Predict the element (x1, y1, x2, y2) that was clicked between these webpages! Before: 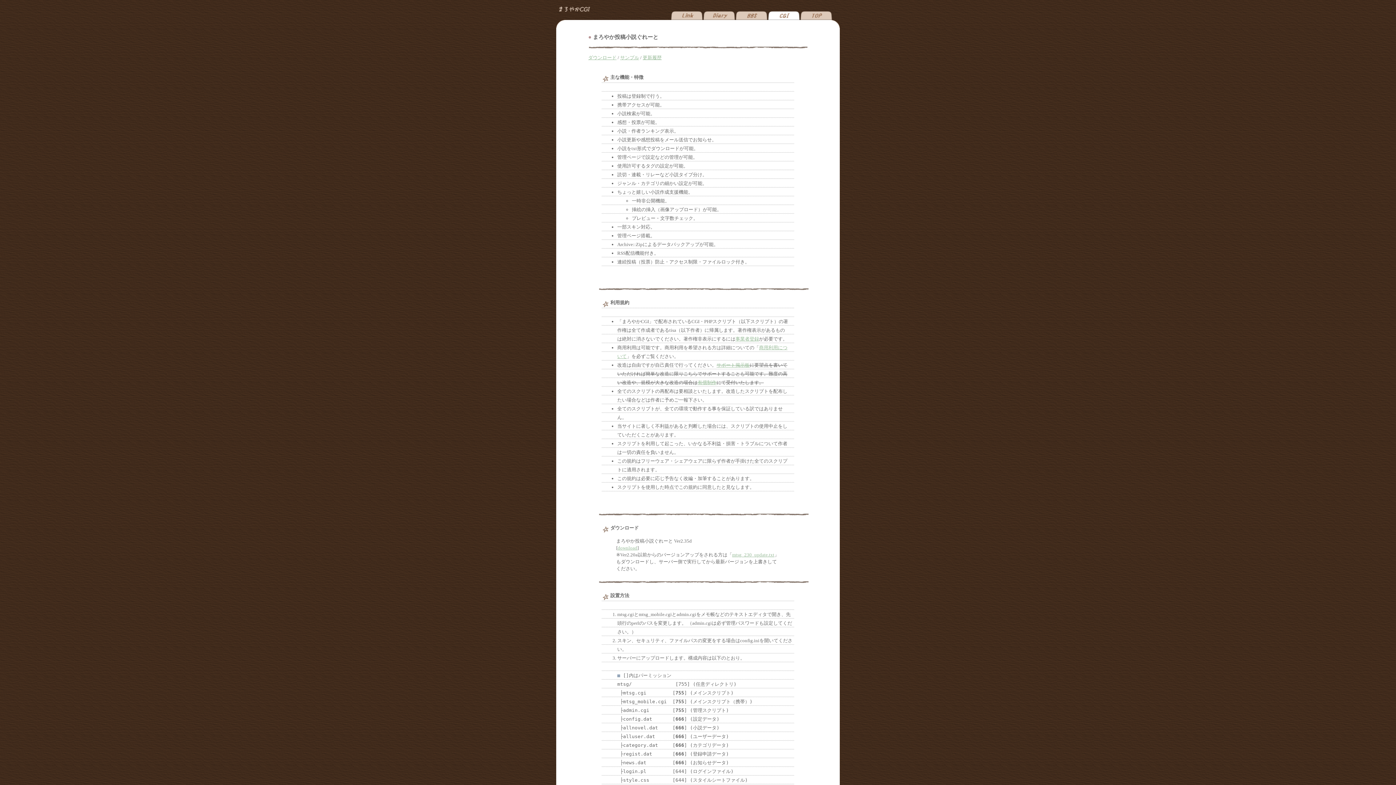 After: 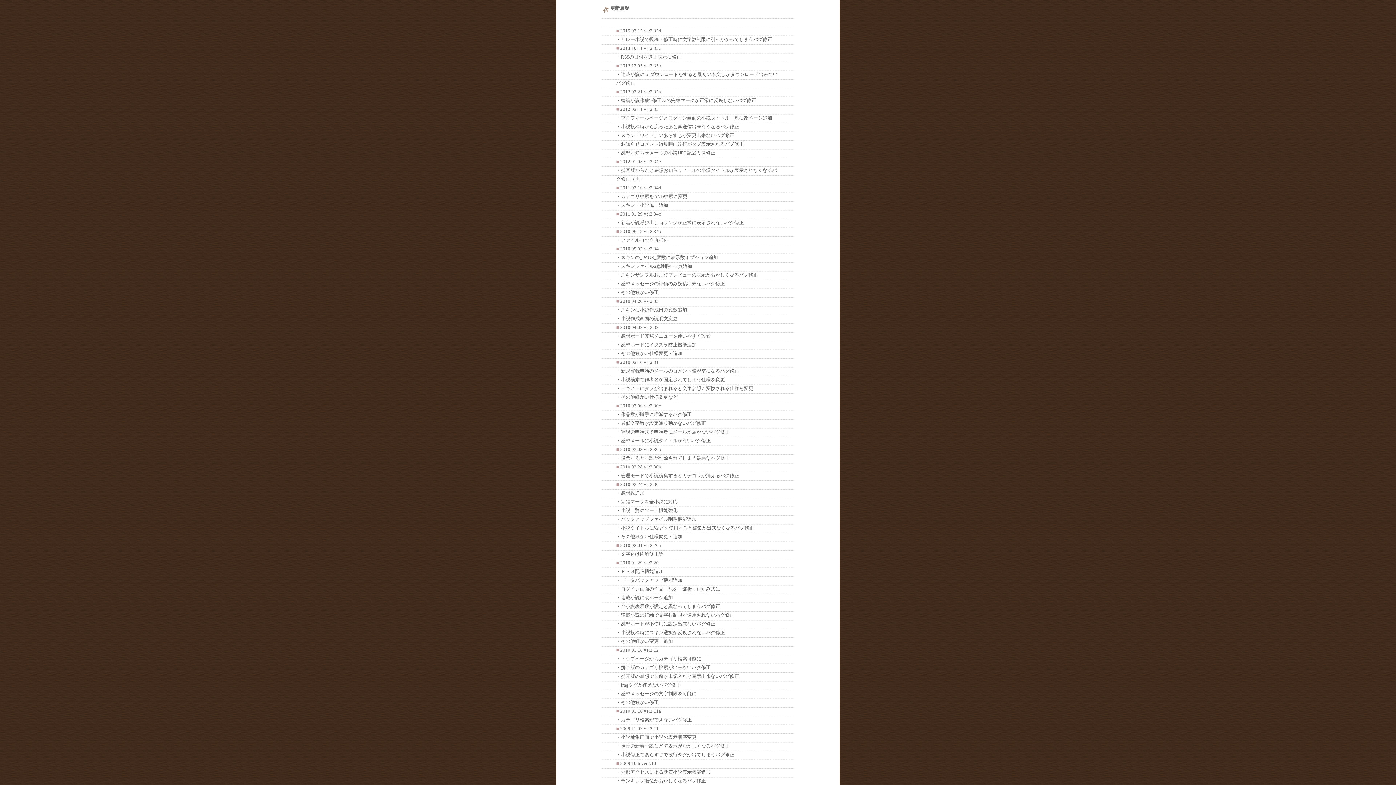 Action: bbox: (642, 54, 661, 60) label: 更新履歴